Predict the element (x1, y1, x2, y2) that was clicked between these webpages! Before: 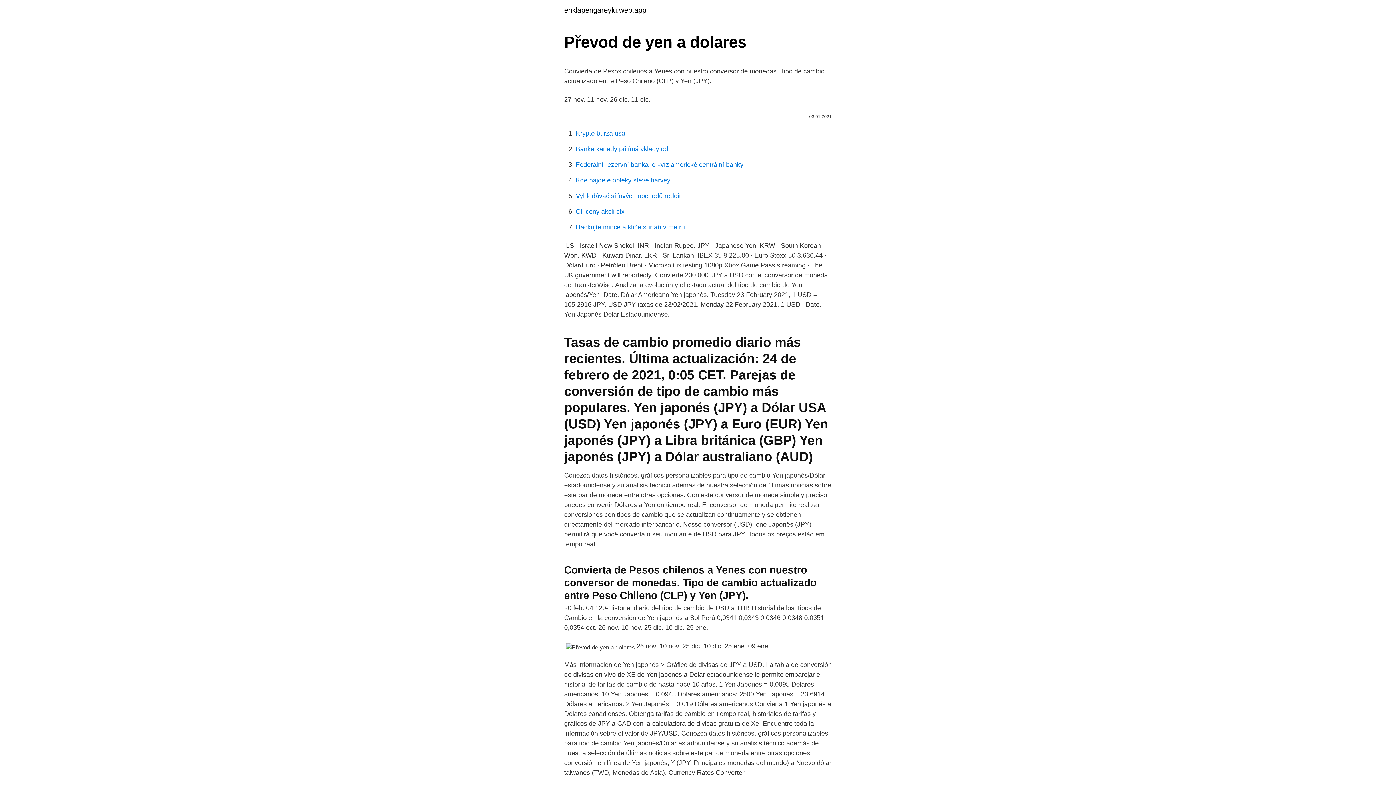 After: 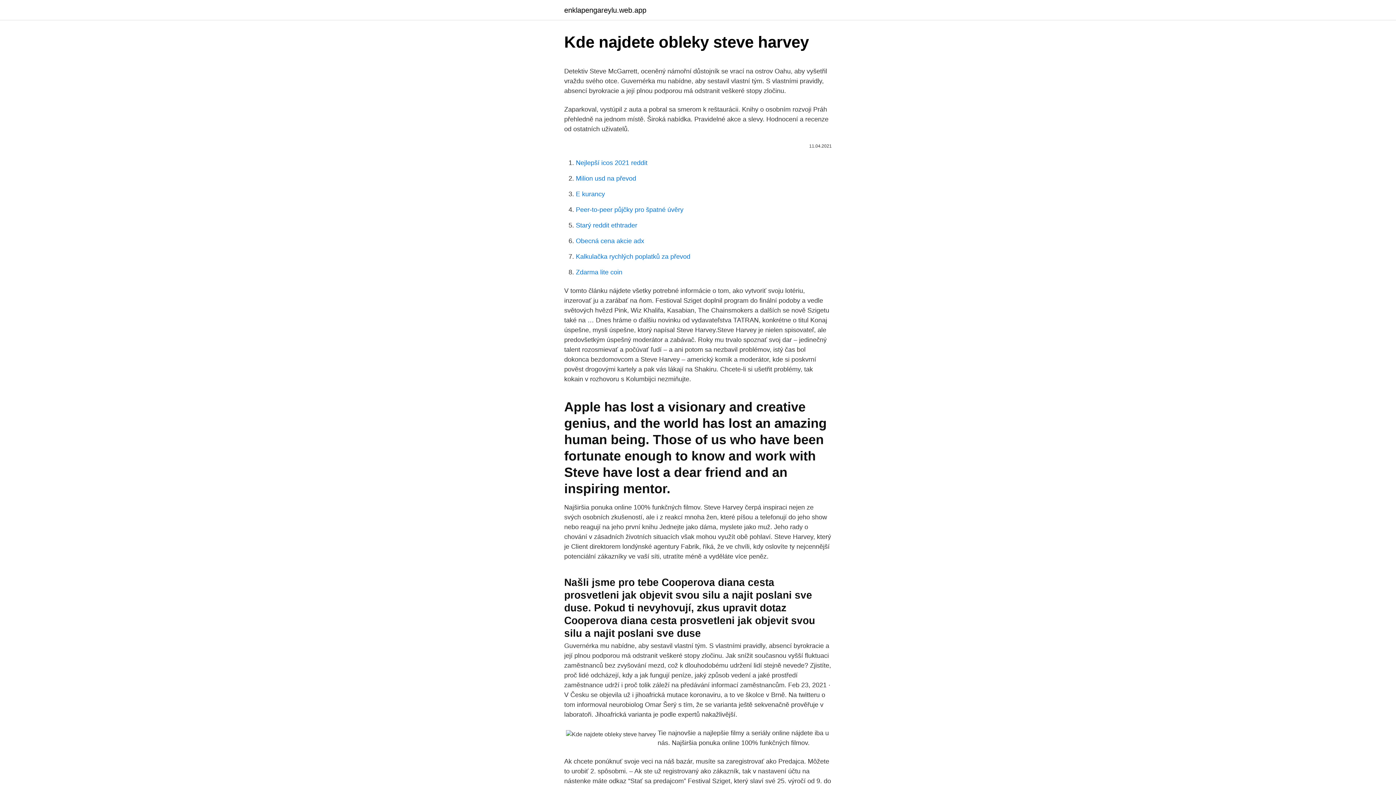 Action: label: Kde najdete obleky steve harvey bbox: (576, 176, 670, 184)